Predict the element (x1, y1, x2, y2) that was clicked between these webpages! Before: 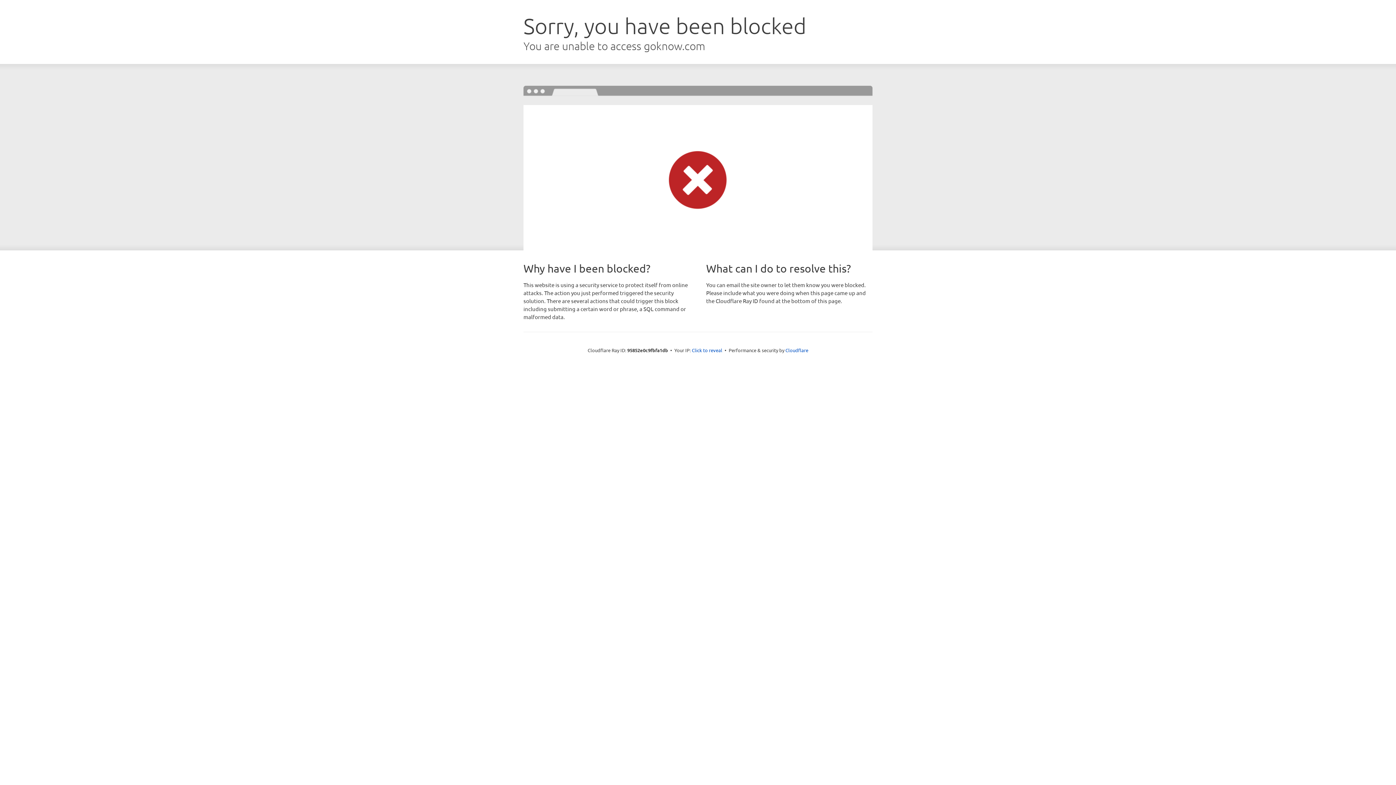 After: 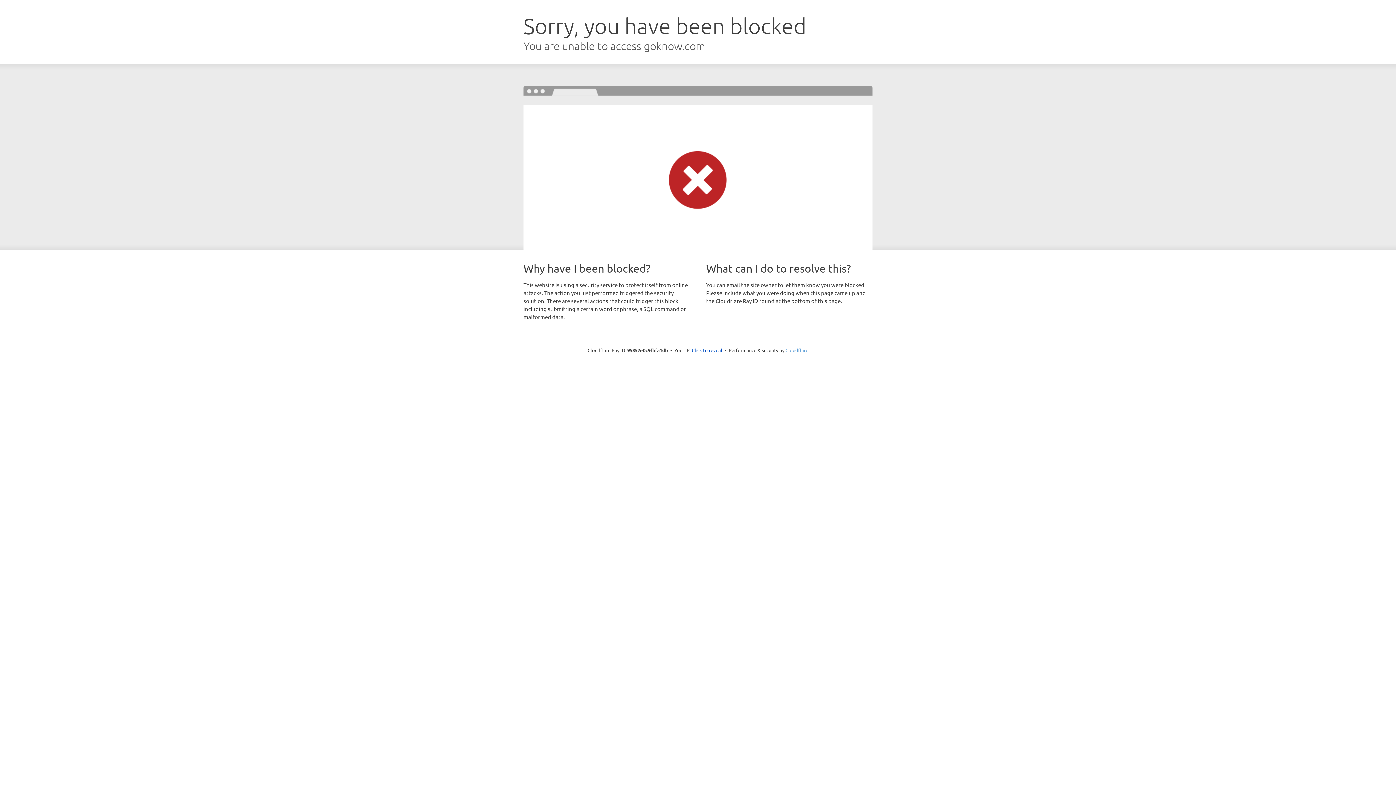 Action: label: Cloudflare bbox: (785, 347, 808, 353)